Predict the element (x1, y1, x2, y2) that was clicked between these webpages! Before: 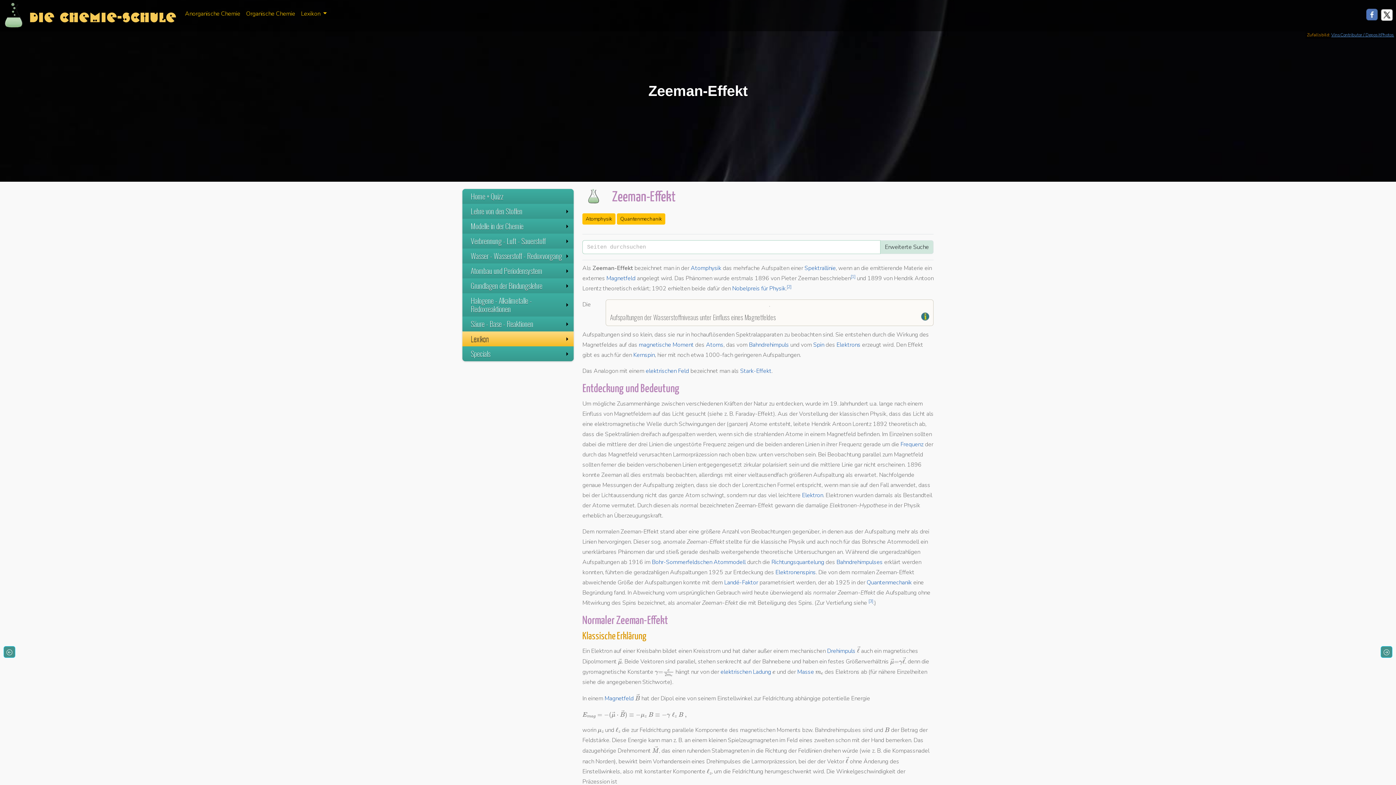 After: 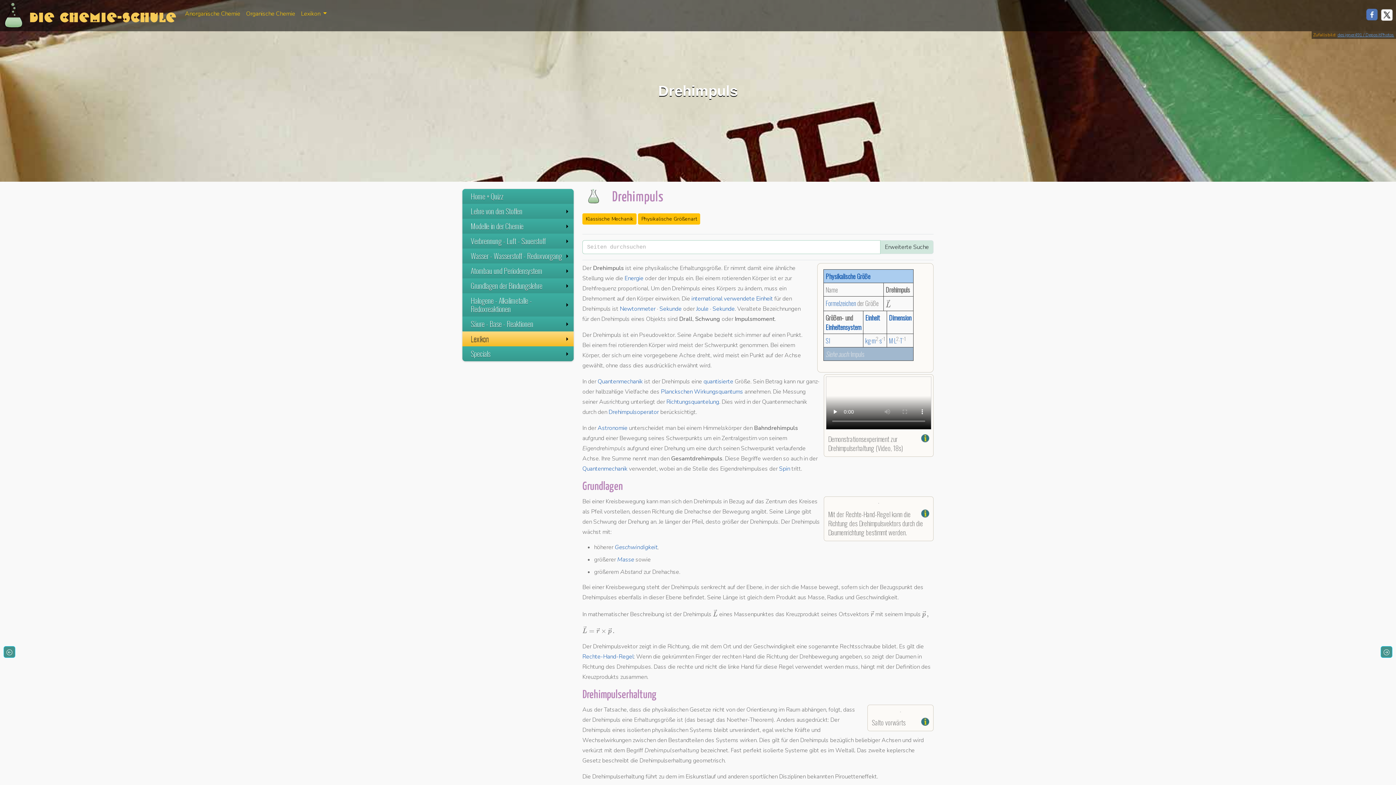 Action: label: Drehimpuls bbox: (827, 647, 855, 655)